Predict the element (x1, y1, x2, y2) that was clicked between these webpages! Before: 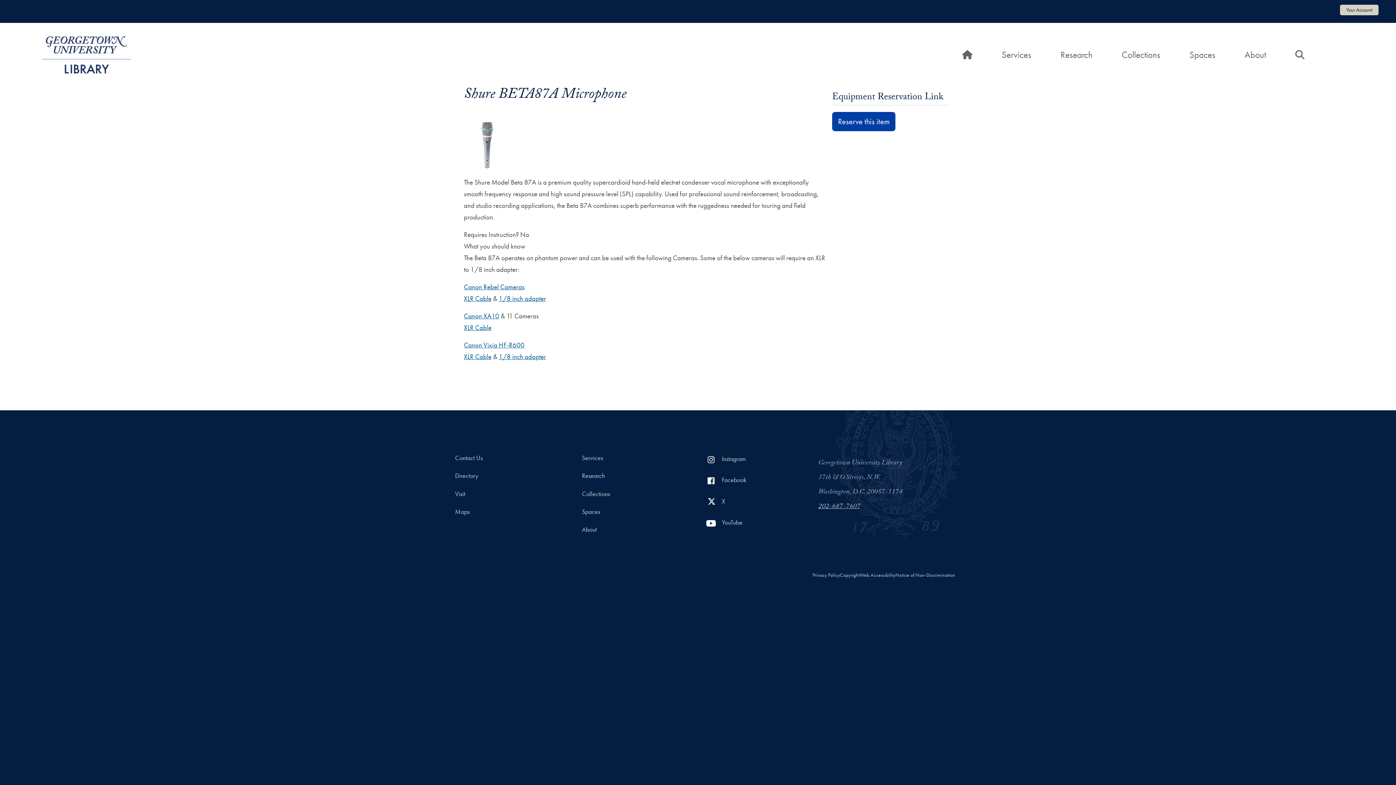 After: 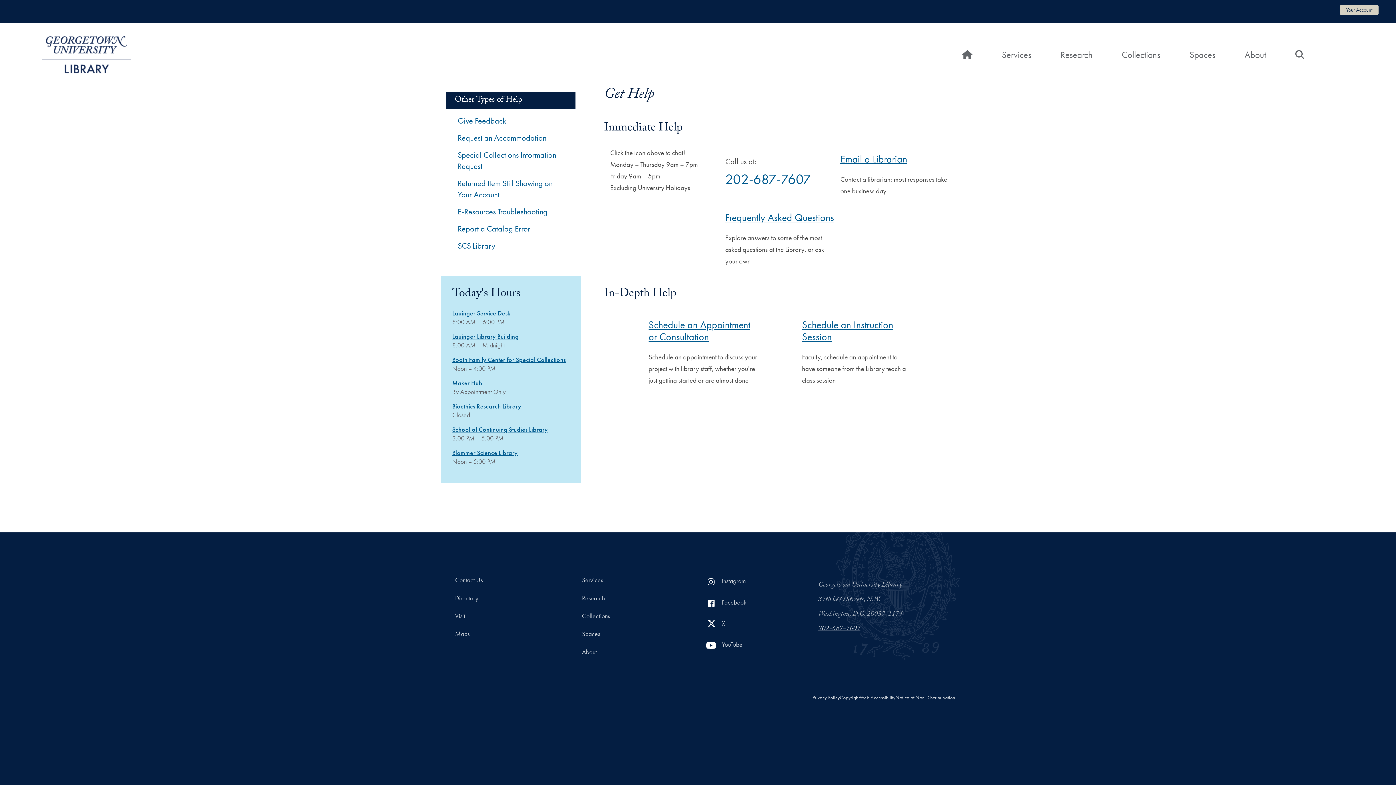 Action: label: Contact Us bbox: (453, 449, 557, 467)